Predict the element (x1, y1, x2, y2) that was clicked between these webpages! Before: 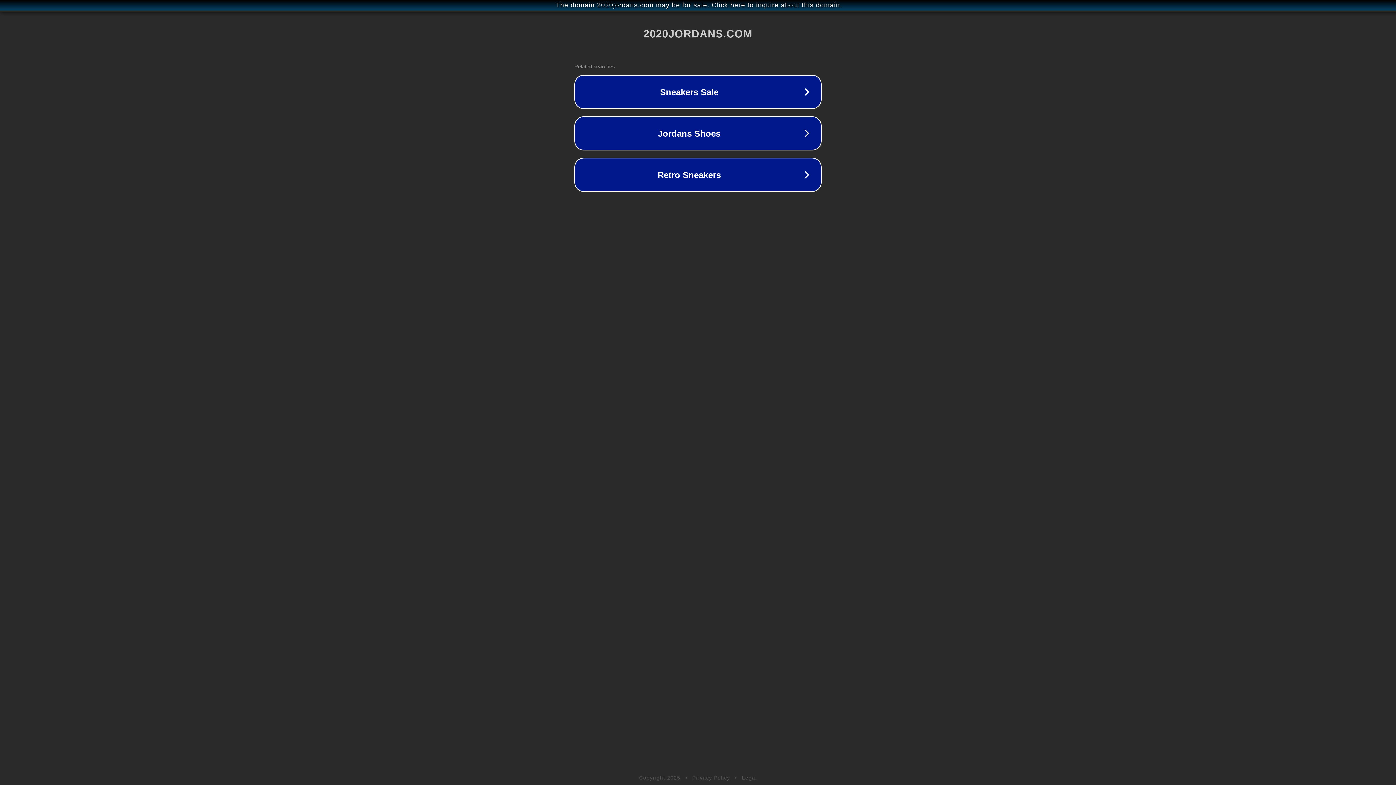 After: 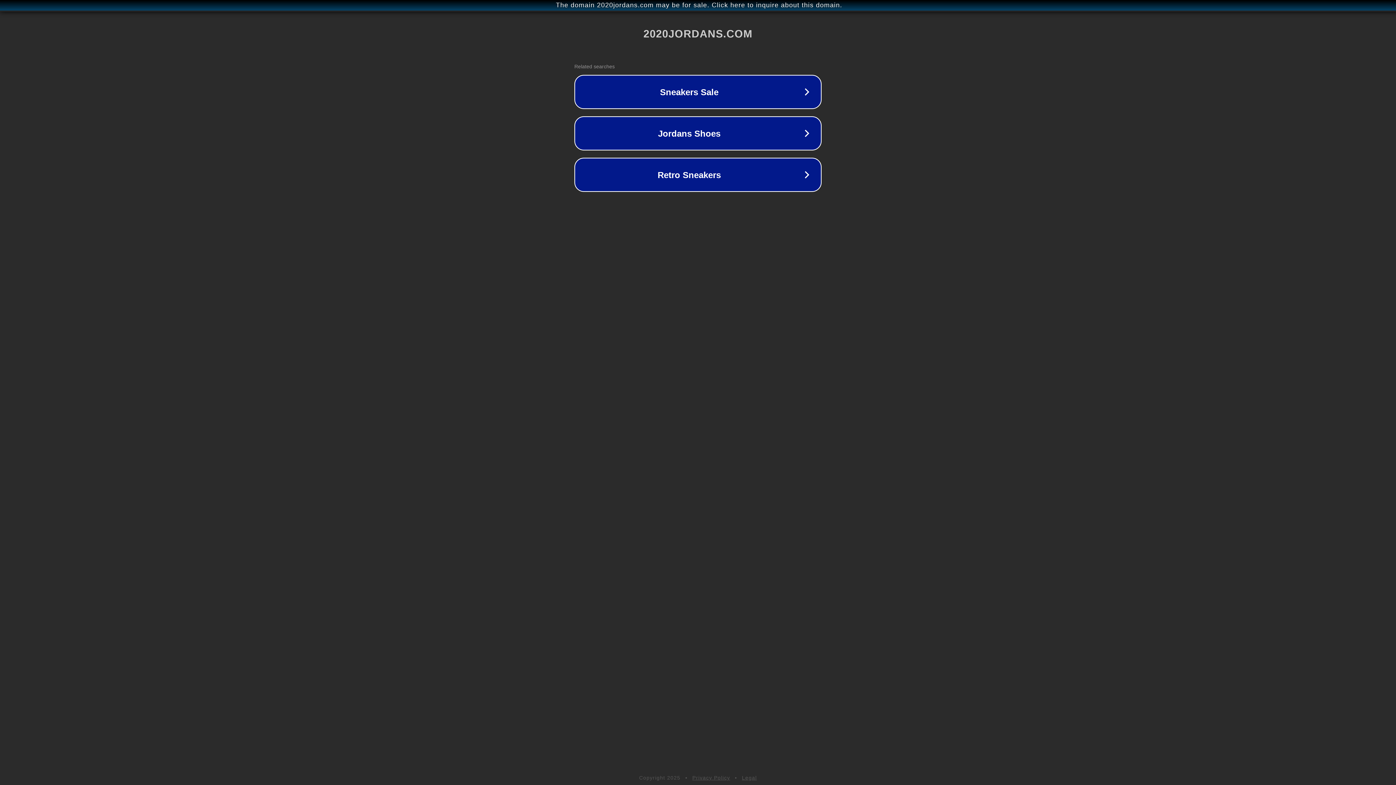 Action: bbox: (692, 775, 730, 781) label: Privacy Policy